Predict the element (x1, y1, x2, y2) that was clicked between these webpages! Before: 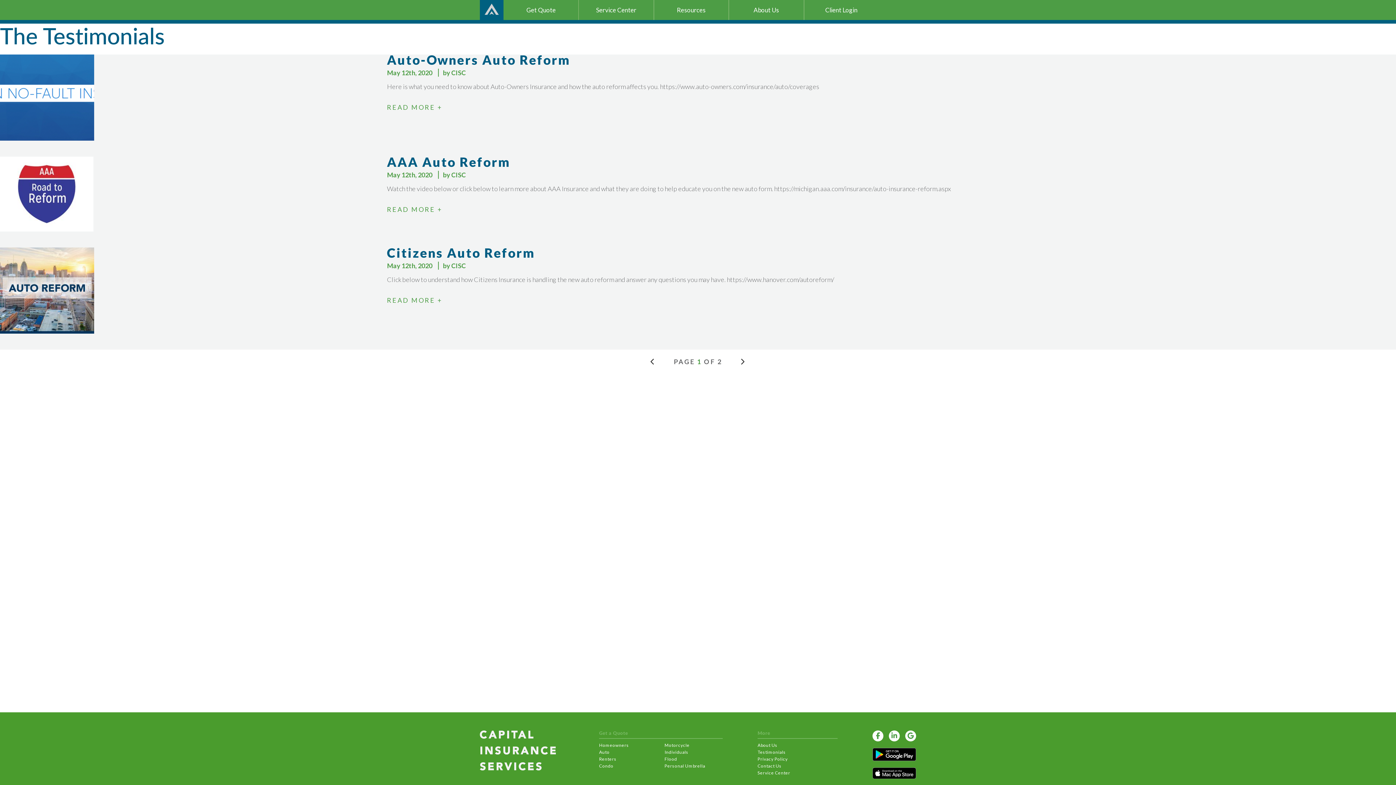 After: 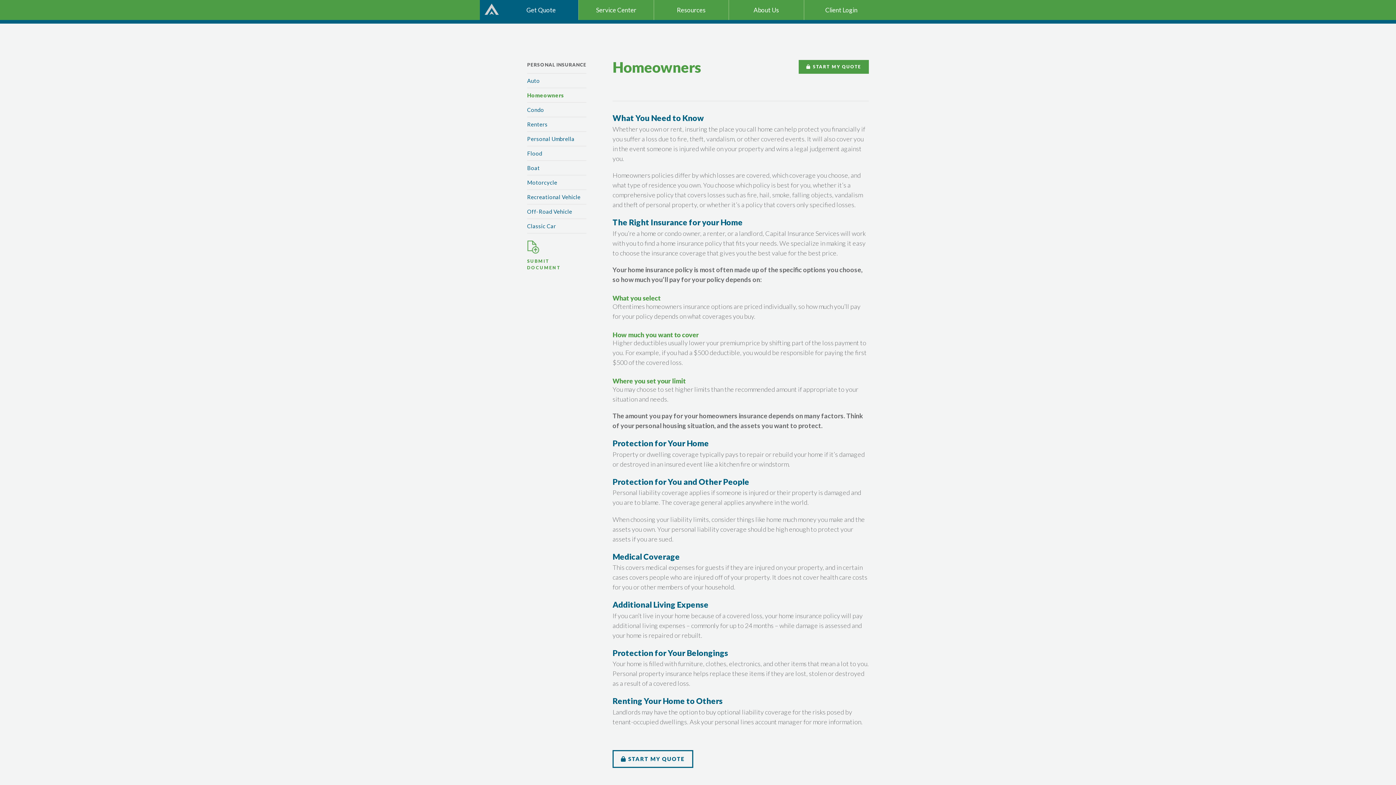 Action: label: Homeowners bbox: (599, 742, 629, 748)